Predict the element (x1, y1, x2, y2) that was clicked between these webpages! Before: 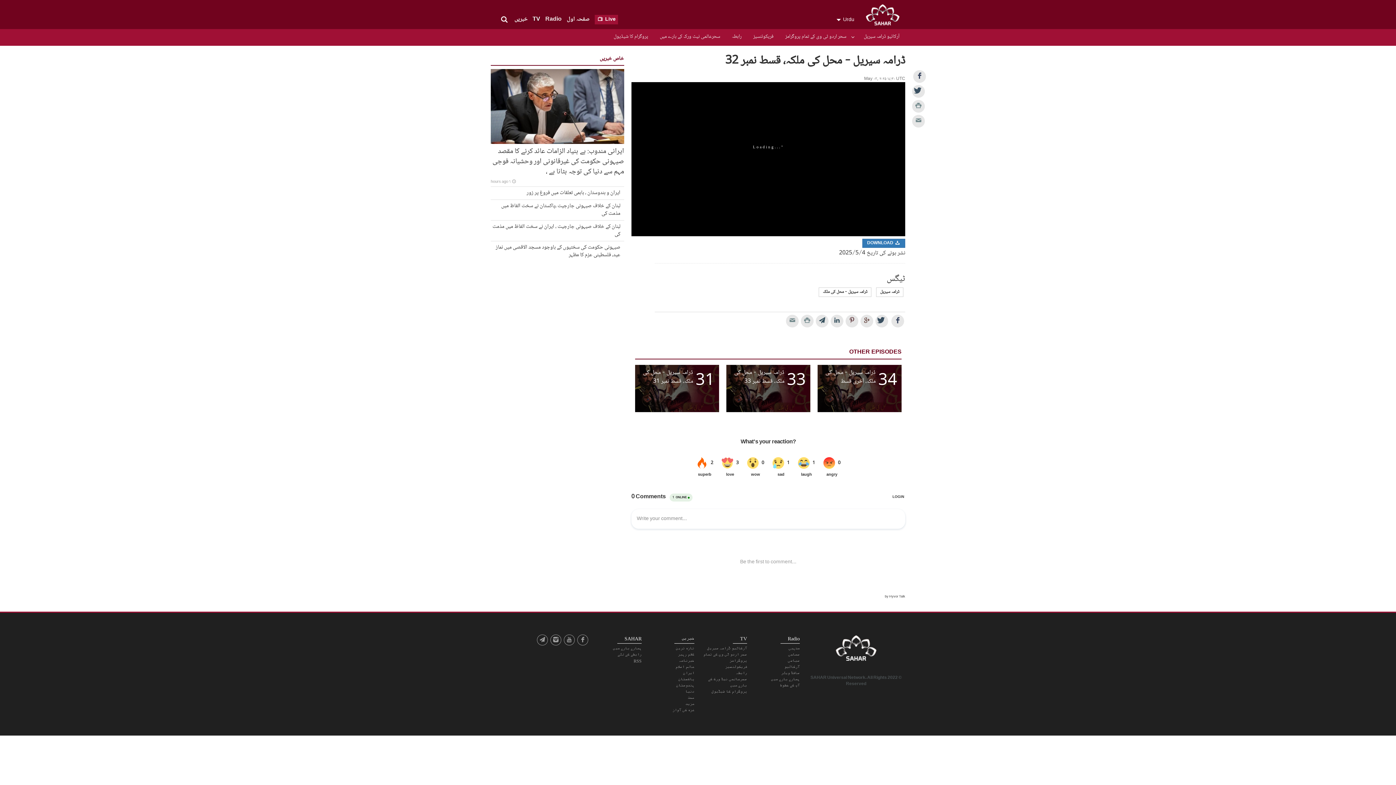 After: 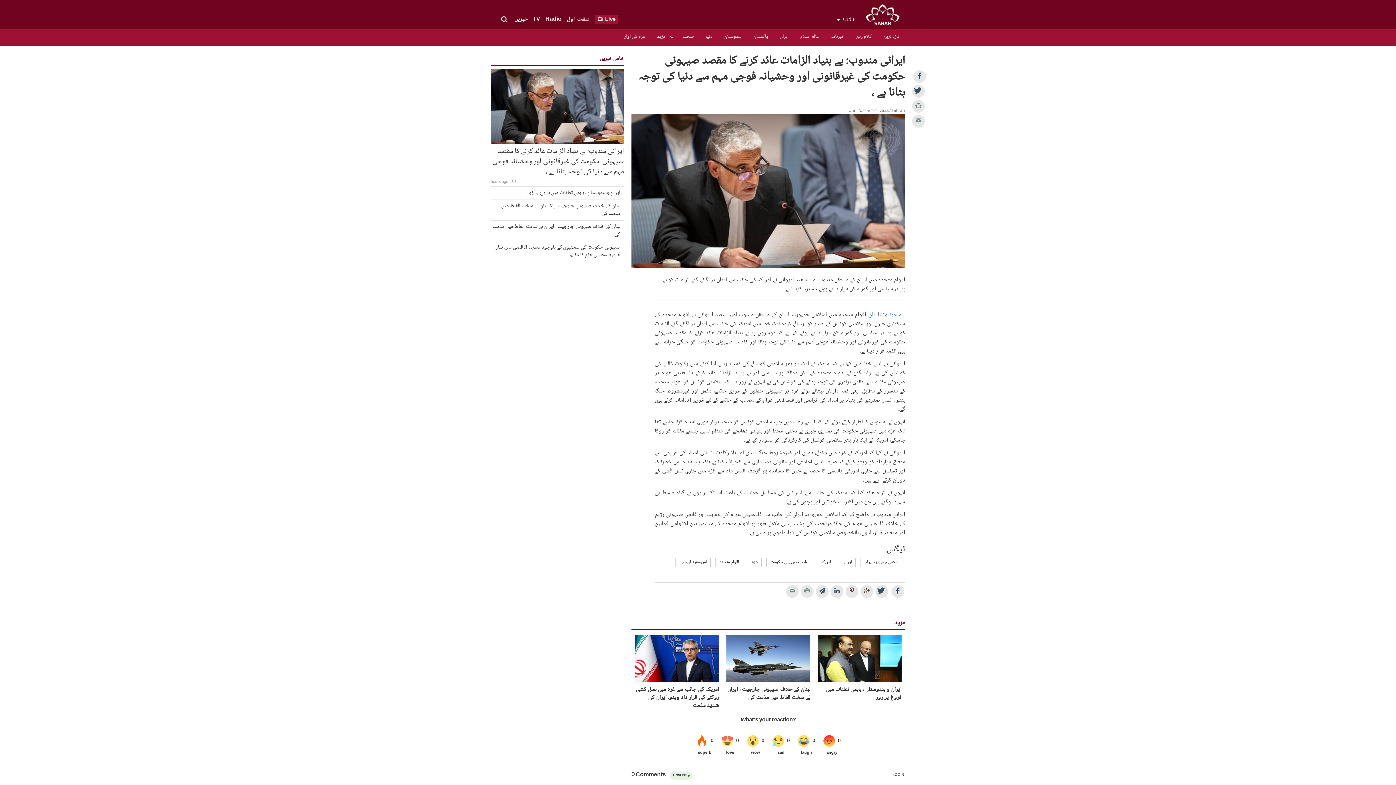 Action: label: ایرانی مندوب: بے بنیاد الزامات عائد کرنے کا مقصد صیہونی حکومت کی غیرقانونی اور وحشیانہ فوجی مہم سے دنیا کی توجہ ہٹانا ہے ،
۶ hours ago bbox: (490, 146, 624, 177)